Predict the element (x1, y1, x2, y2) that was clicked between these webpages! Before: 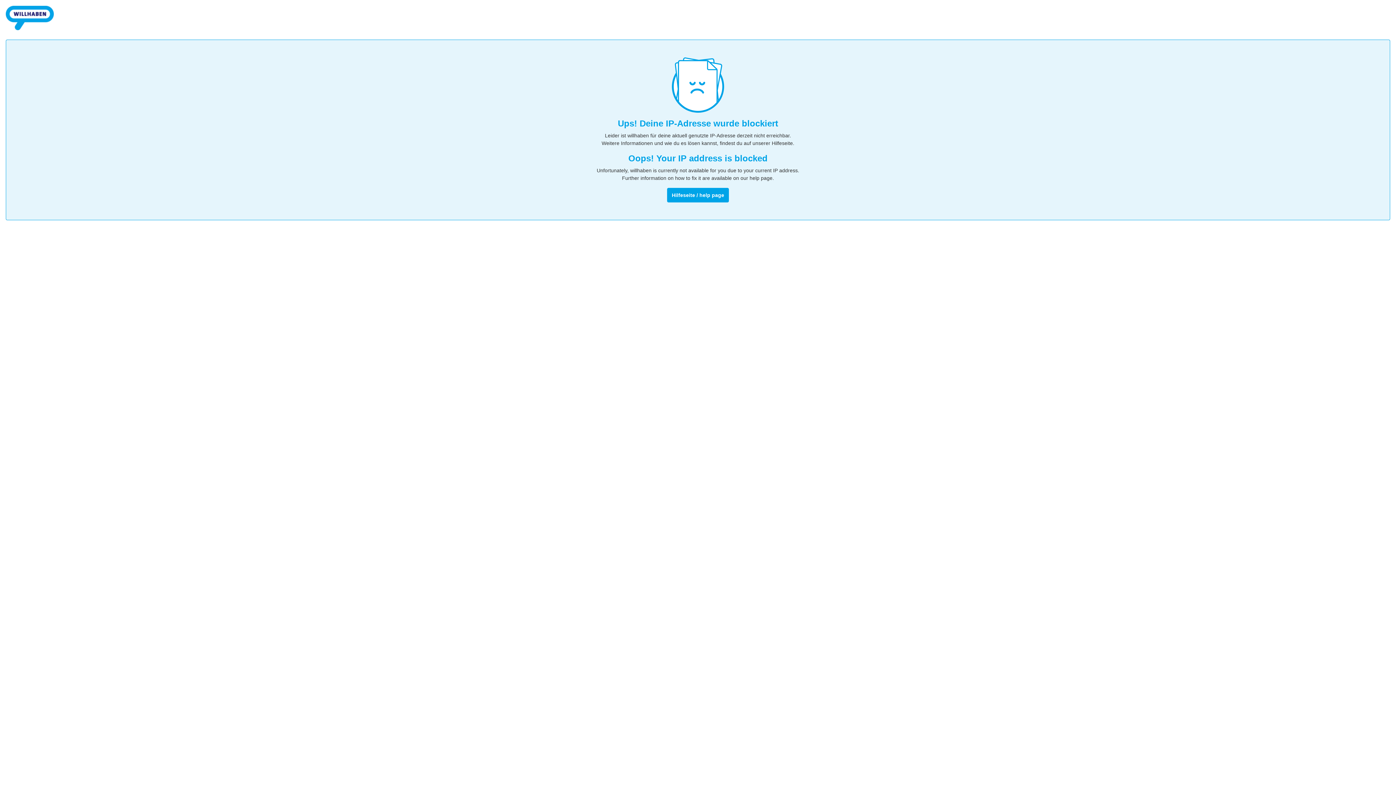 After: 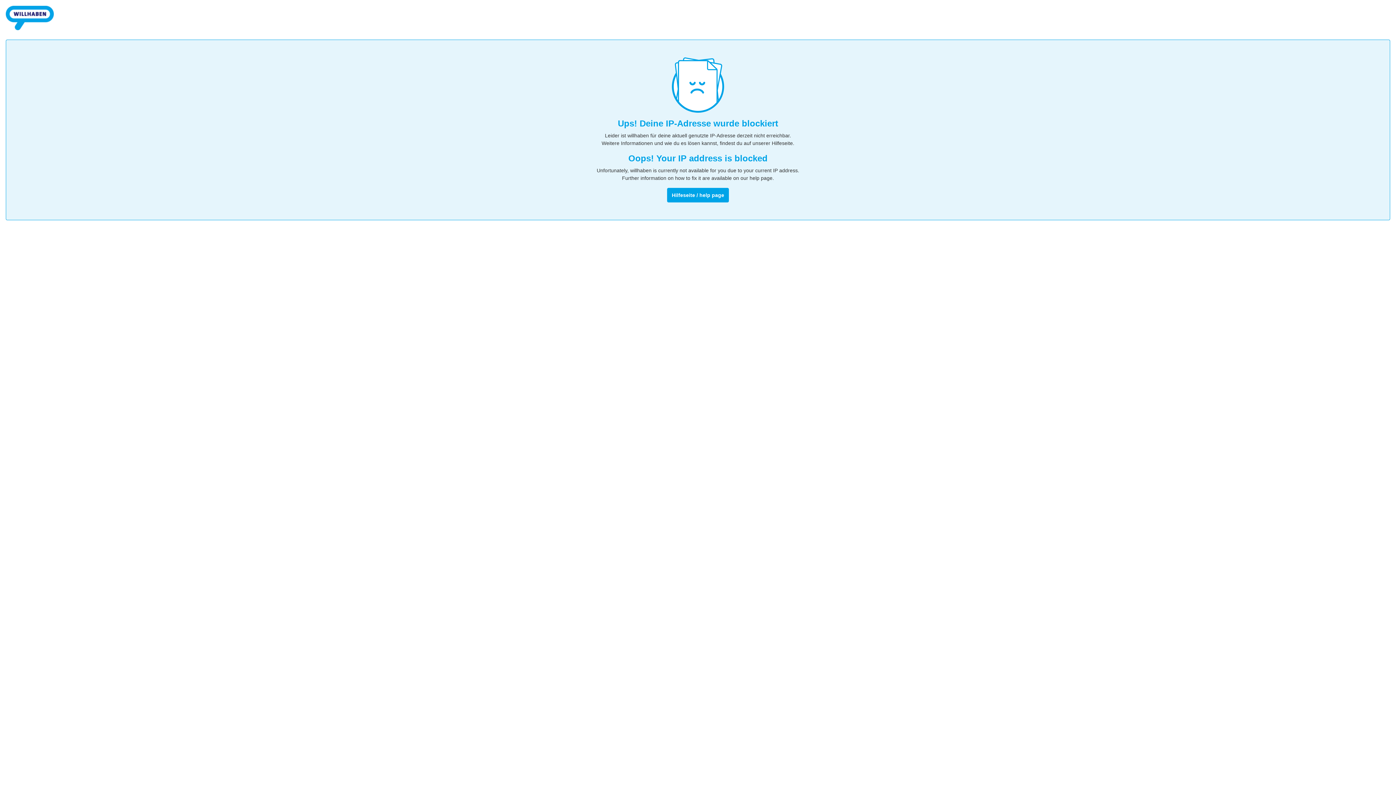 Action: bbox: (5, 32, 53, 38)